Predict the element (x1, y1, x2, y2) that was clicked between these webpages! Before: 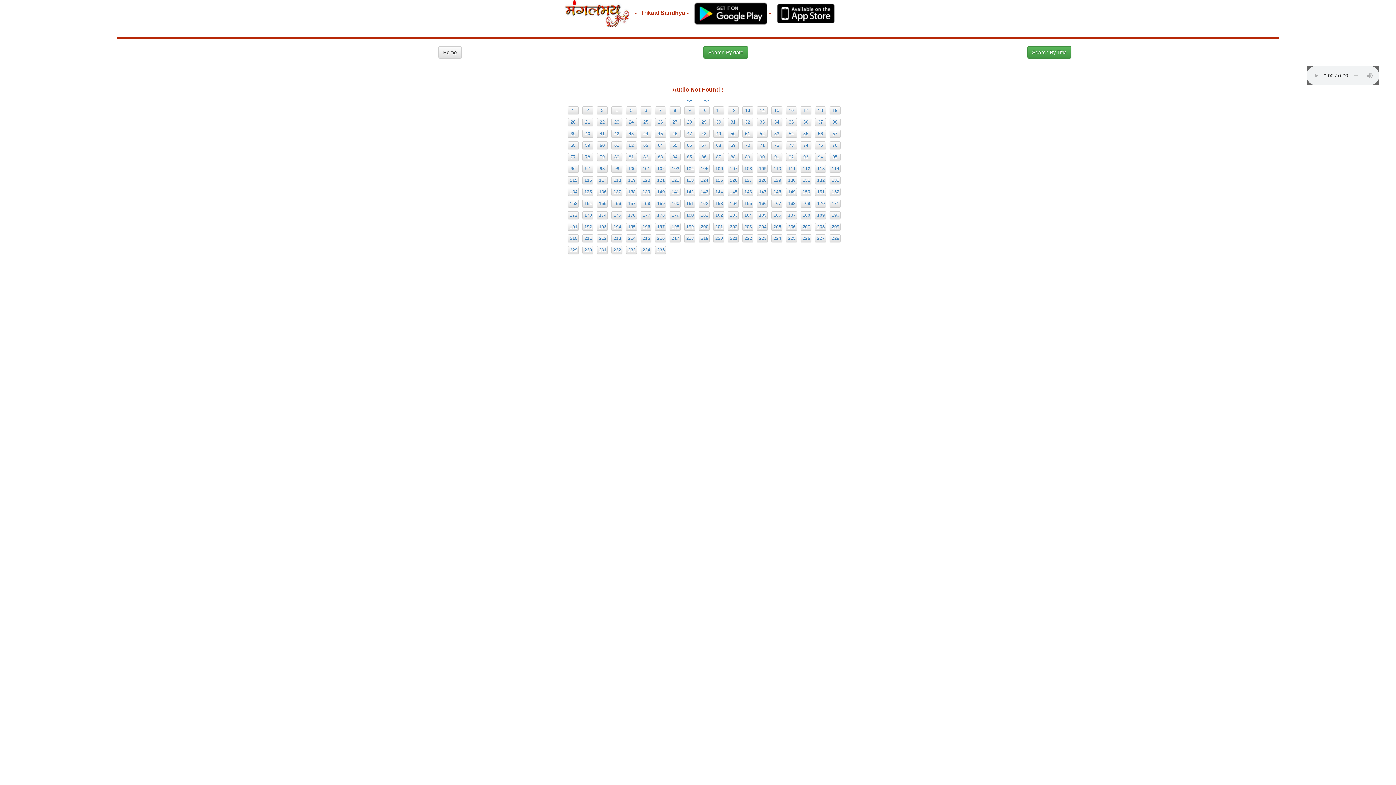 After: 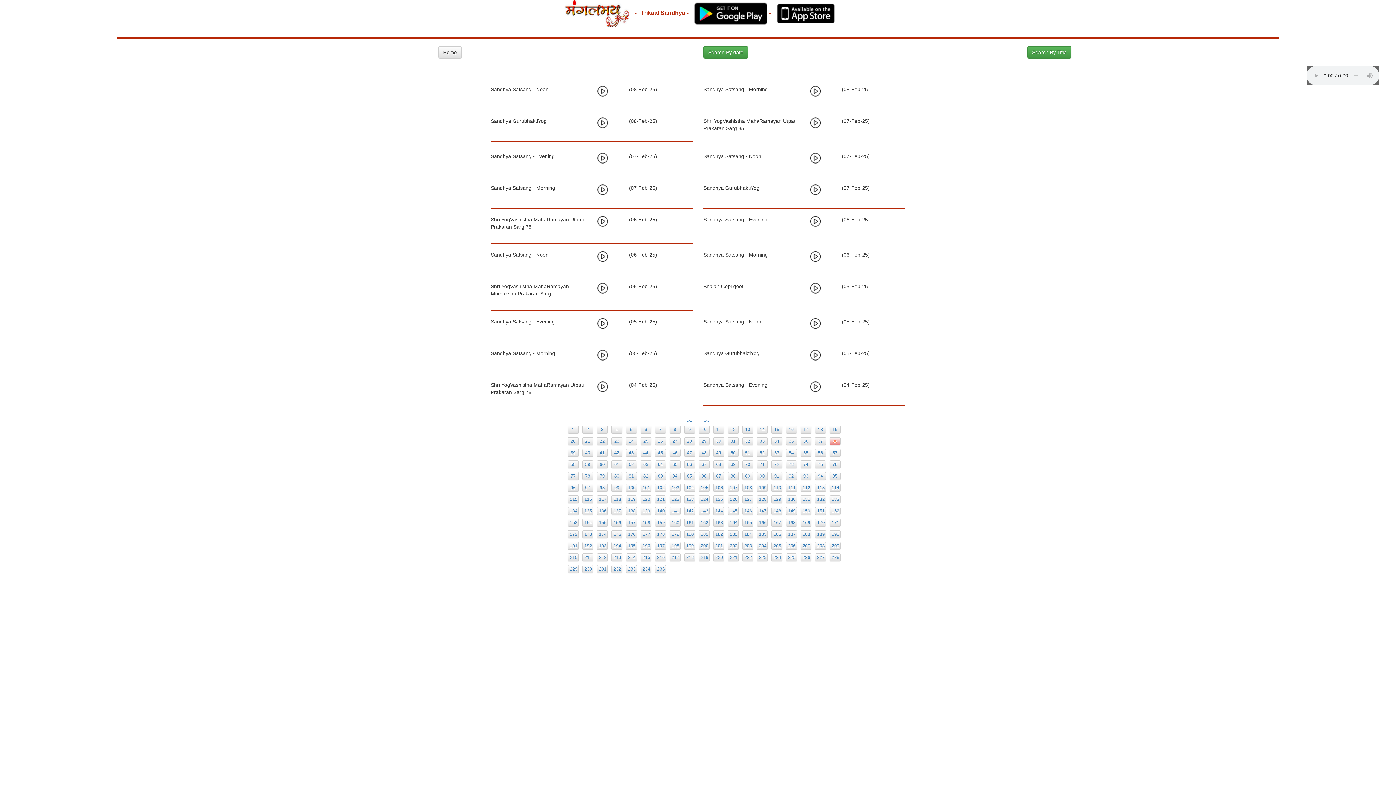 Action: label: 38 bbox: (832, 119, 837, 124)